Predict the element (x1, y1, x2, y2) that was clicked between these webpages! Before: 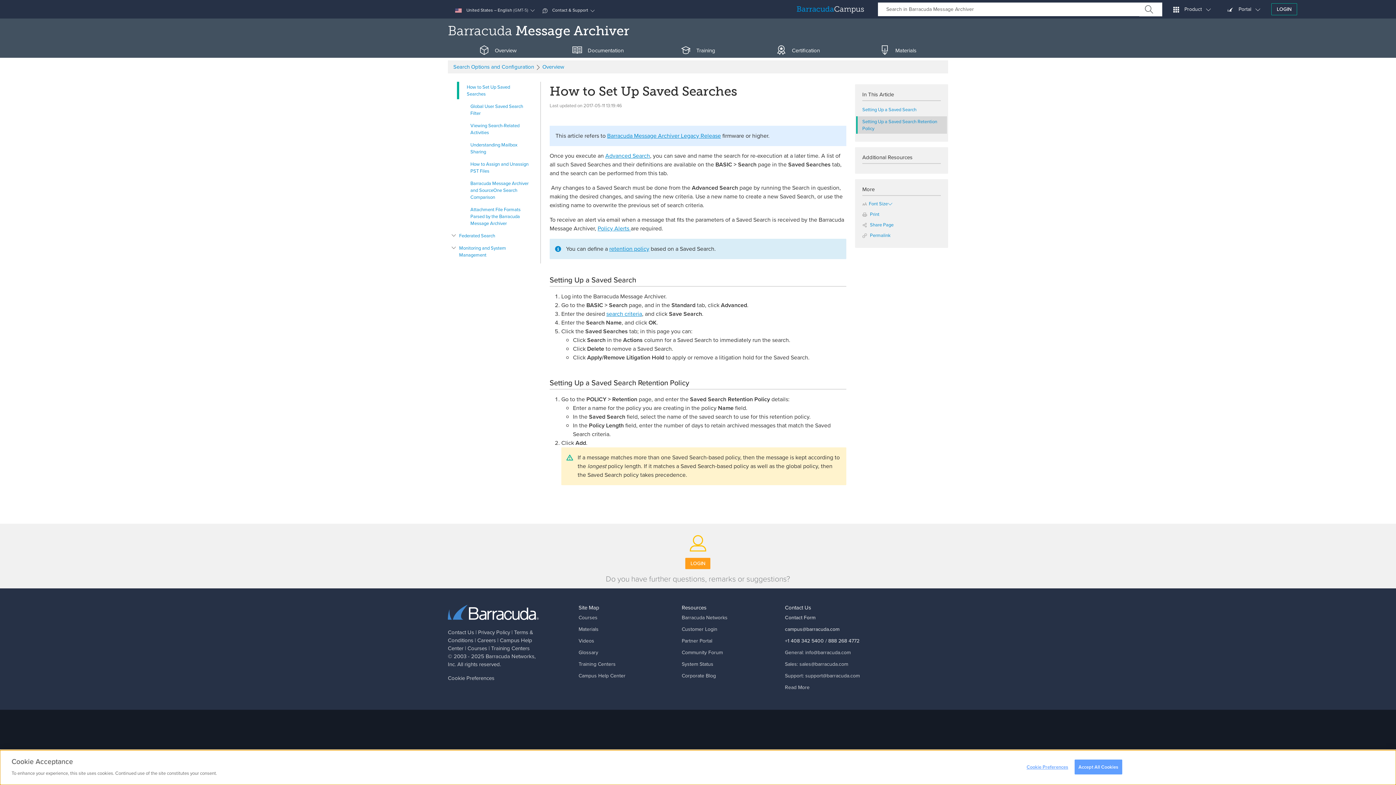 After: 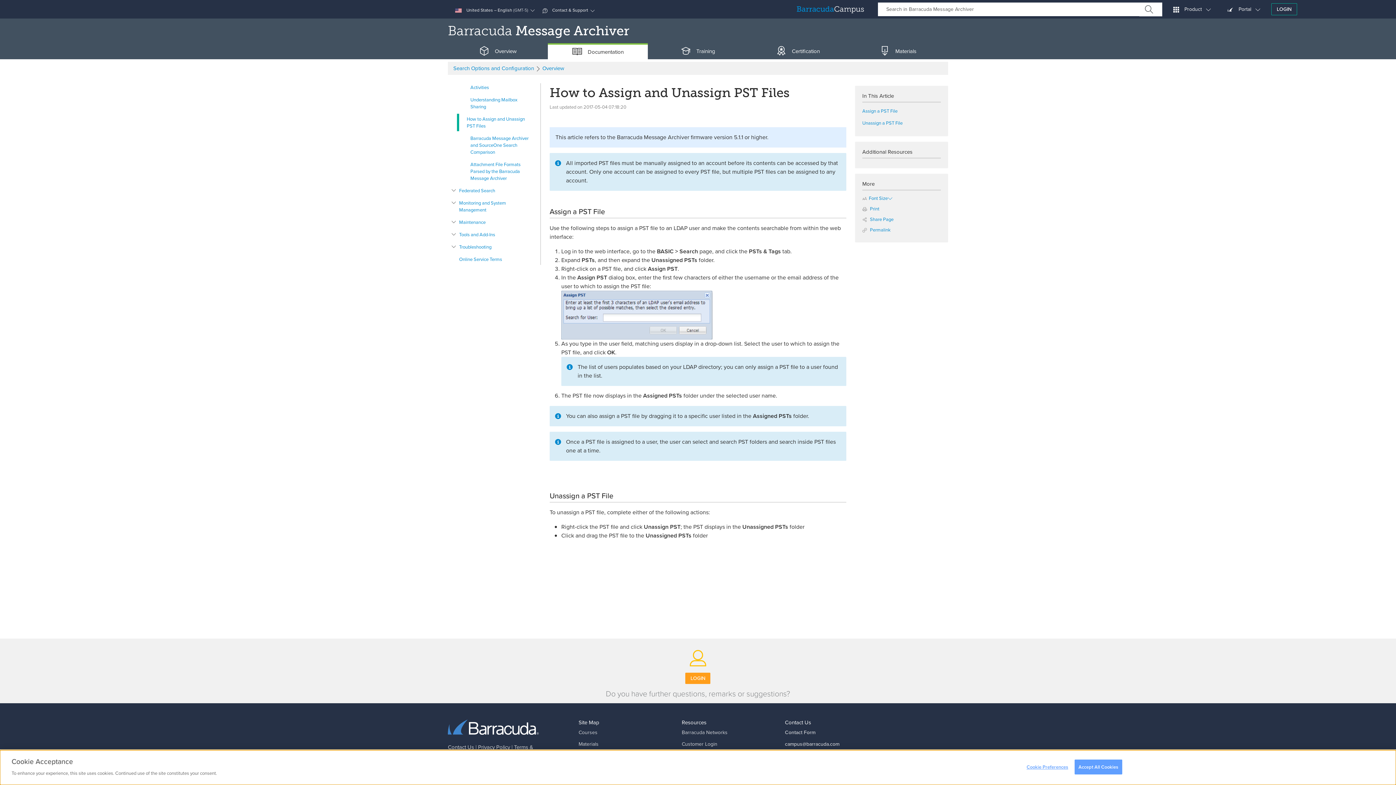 Action: bbox: (468, 158, 535, 176) label: How to Assign and Unassign PST Files